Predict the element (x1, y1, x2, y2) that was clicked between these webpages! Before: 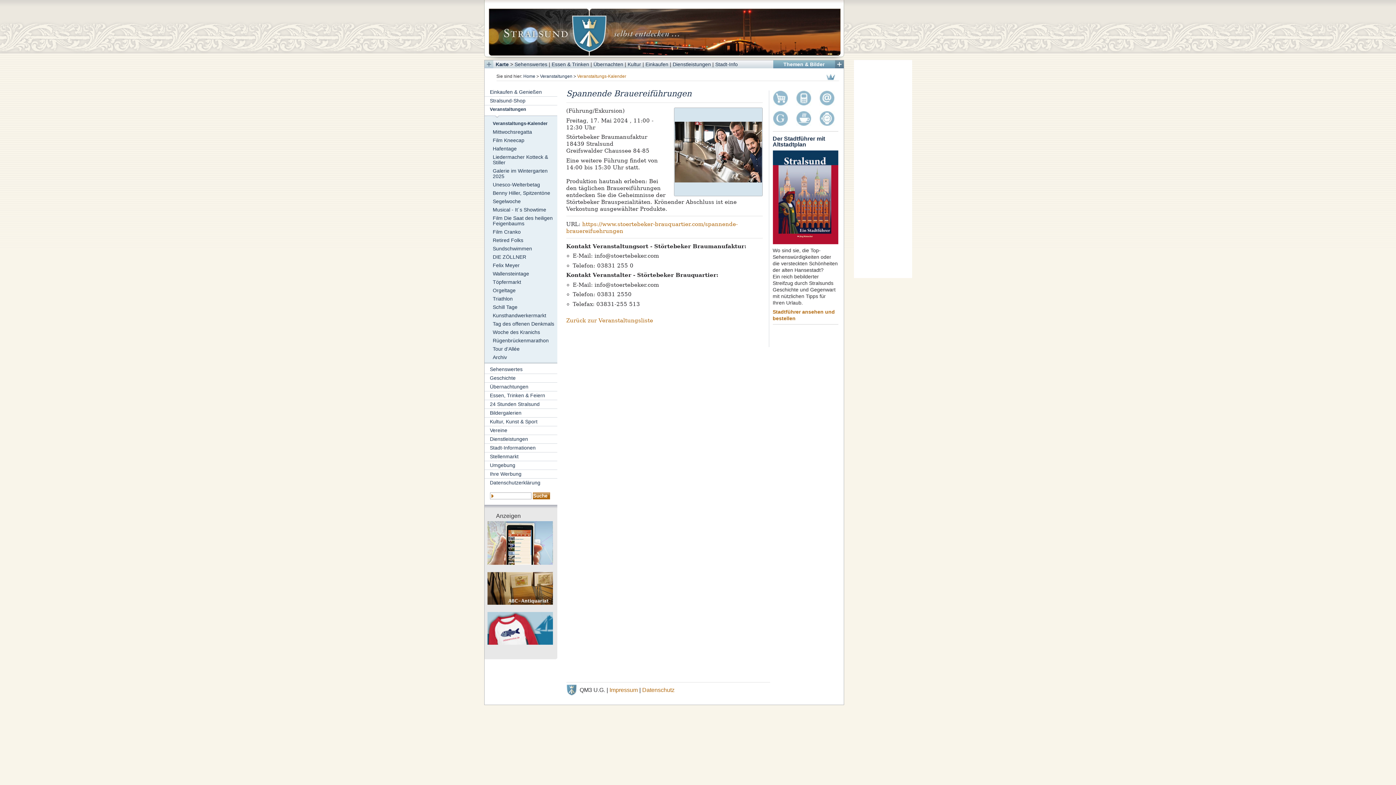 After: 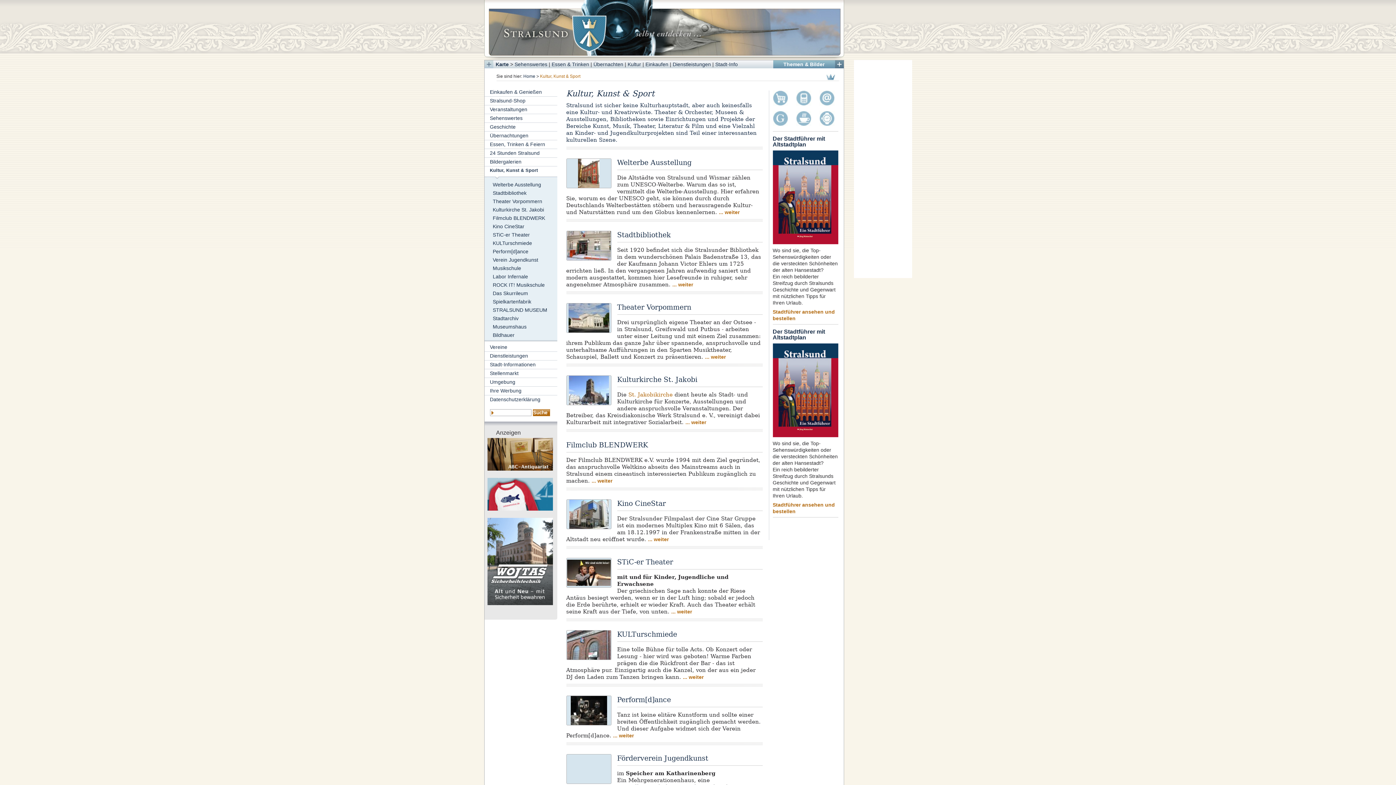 Action: label: Kultur, Kunst & Sport bbox: (490, 419, 537, 424)